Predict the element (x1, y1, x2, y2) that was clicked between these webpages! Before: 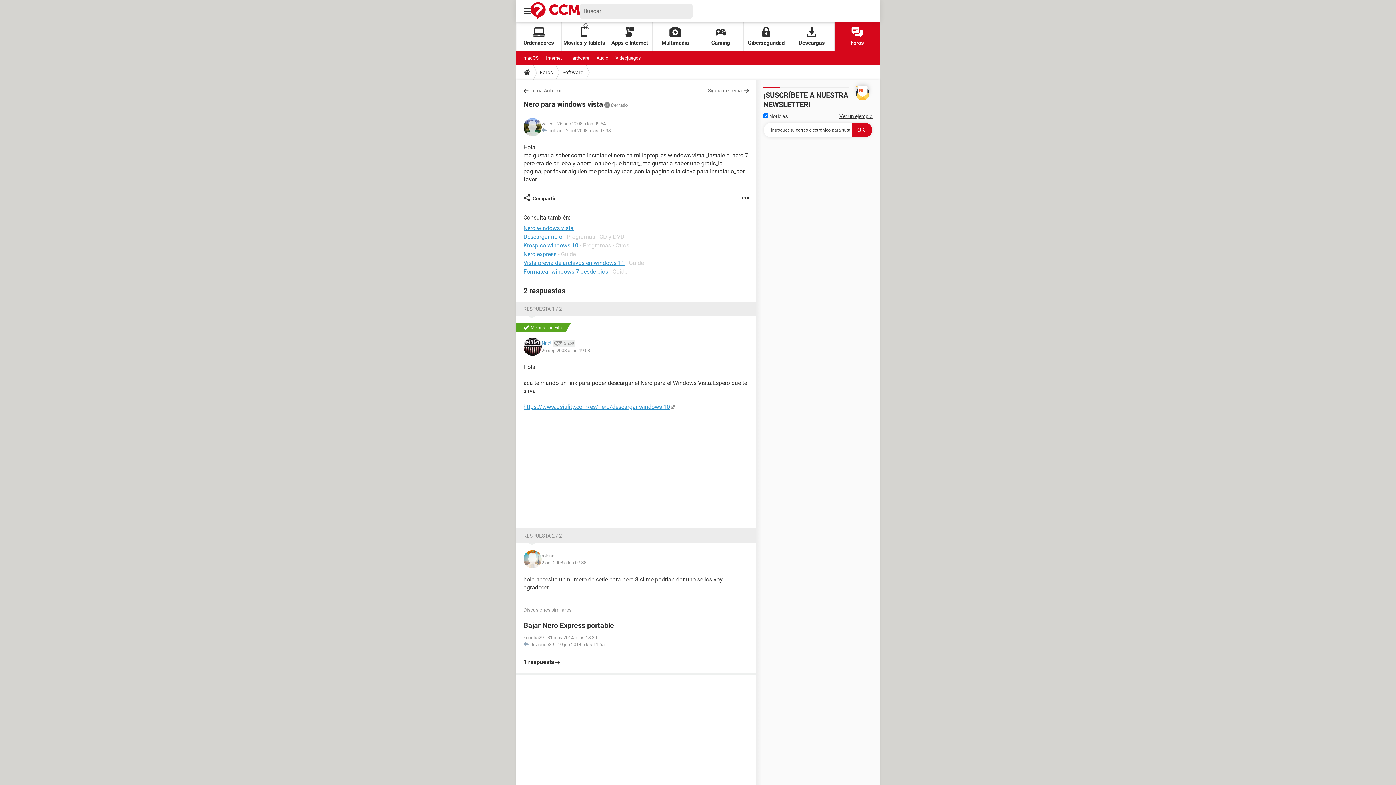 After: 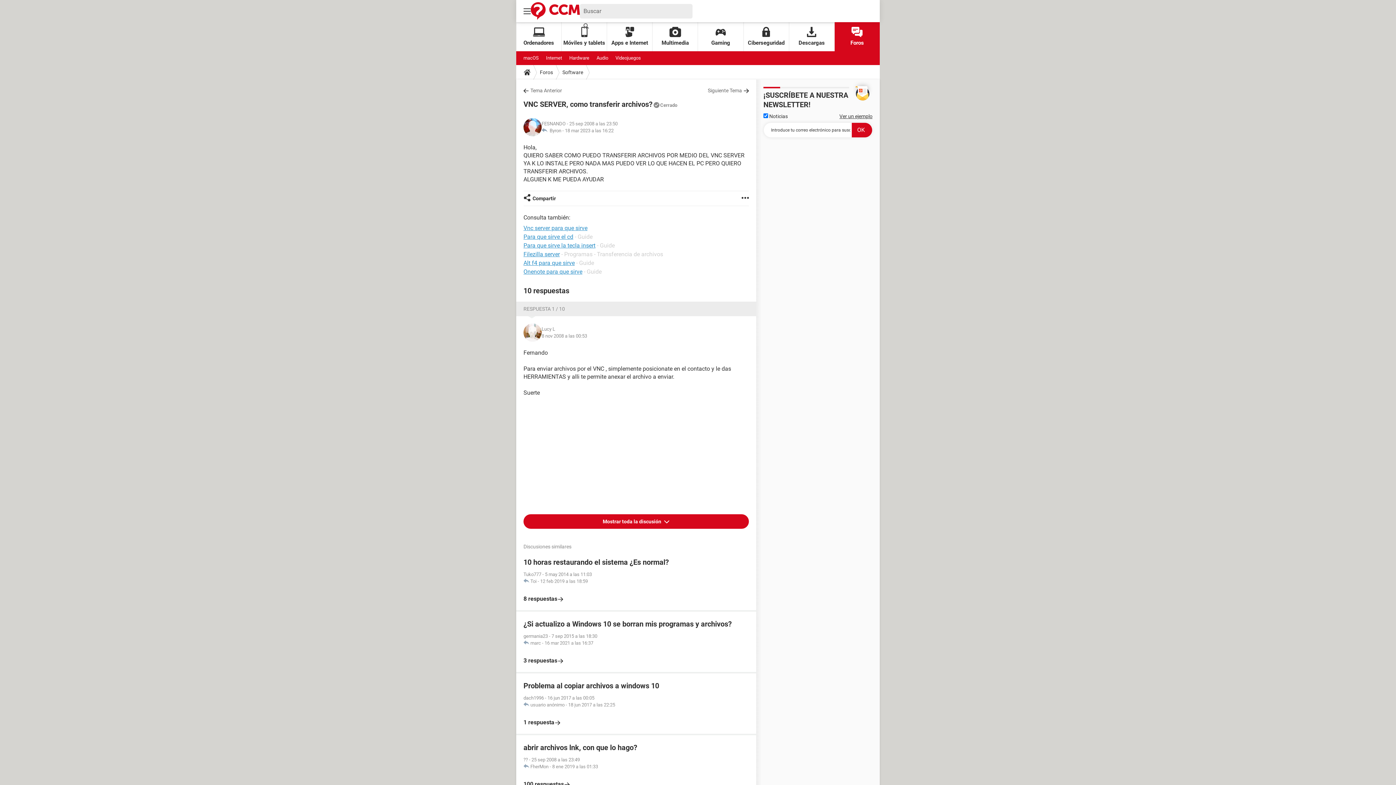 Action: label: Tema Anterior bbox: (523, 86, 562, 94)